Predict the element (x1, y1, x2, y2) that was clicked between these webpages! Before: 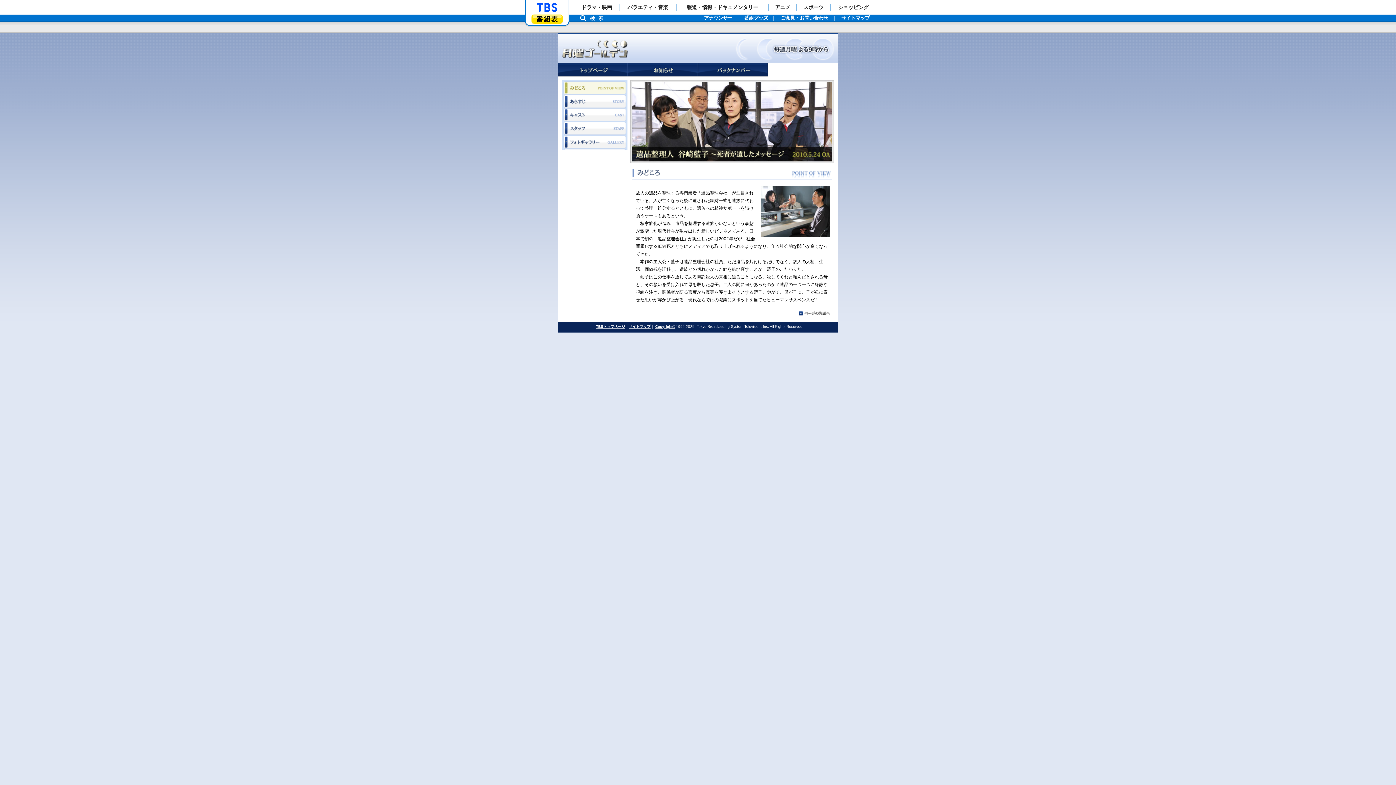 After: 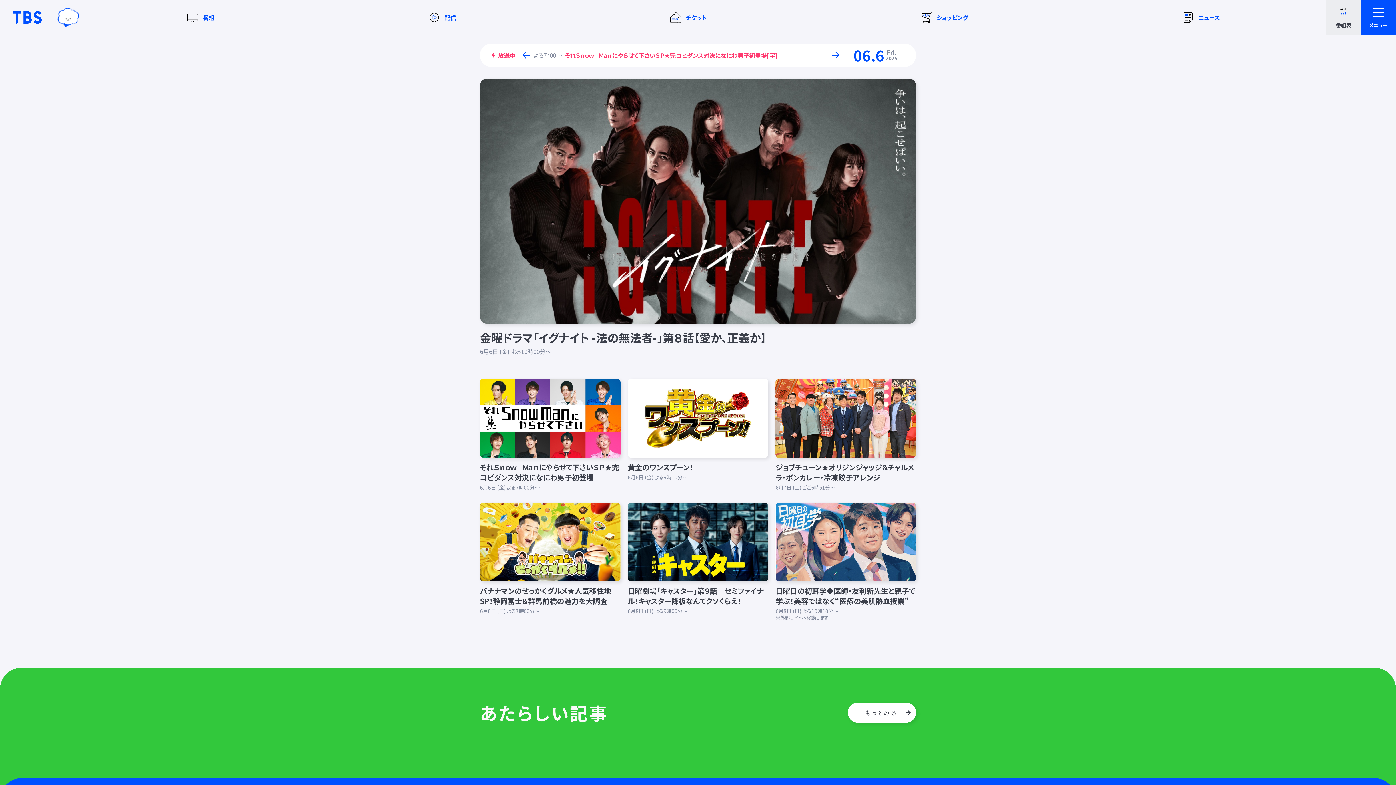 Action: bbox: (530, 2, 563, 12) label: 「TBSテレビ」トップページ